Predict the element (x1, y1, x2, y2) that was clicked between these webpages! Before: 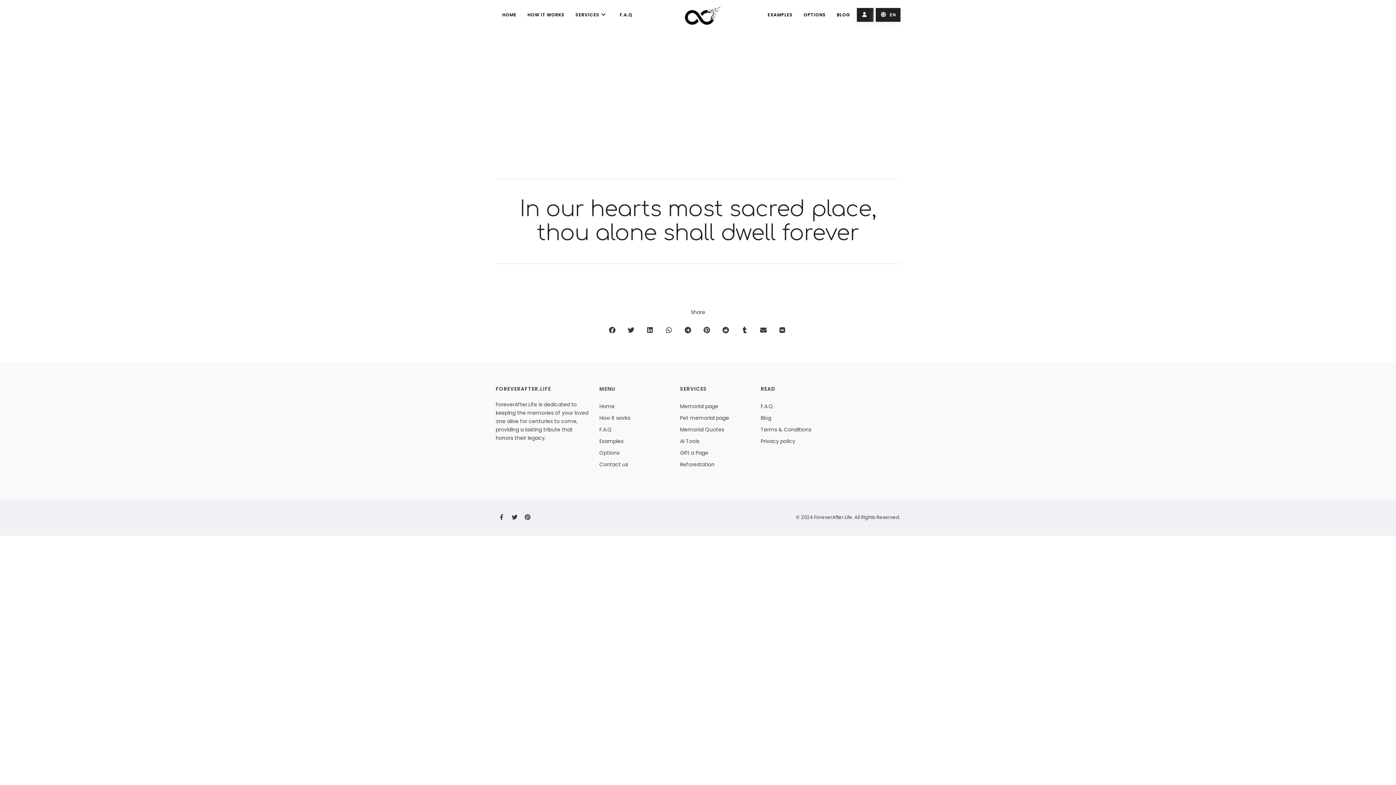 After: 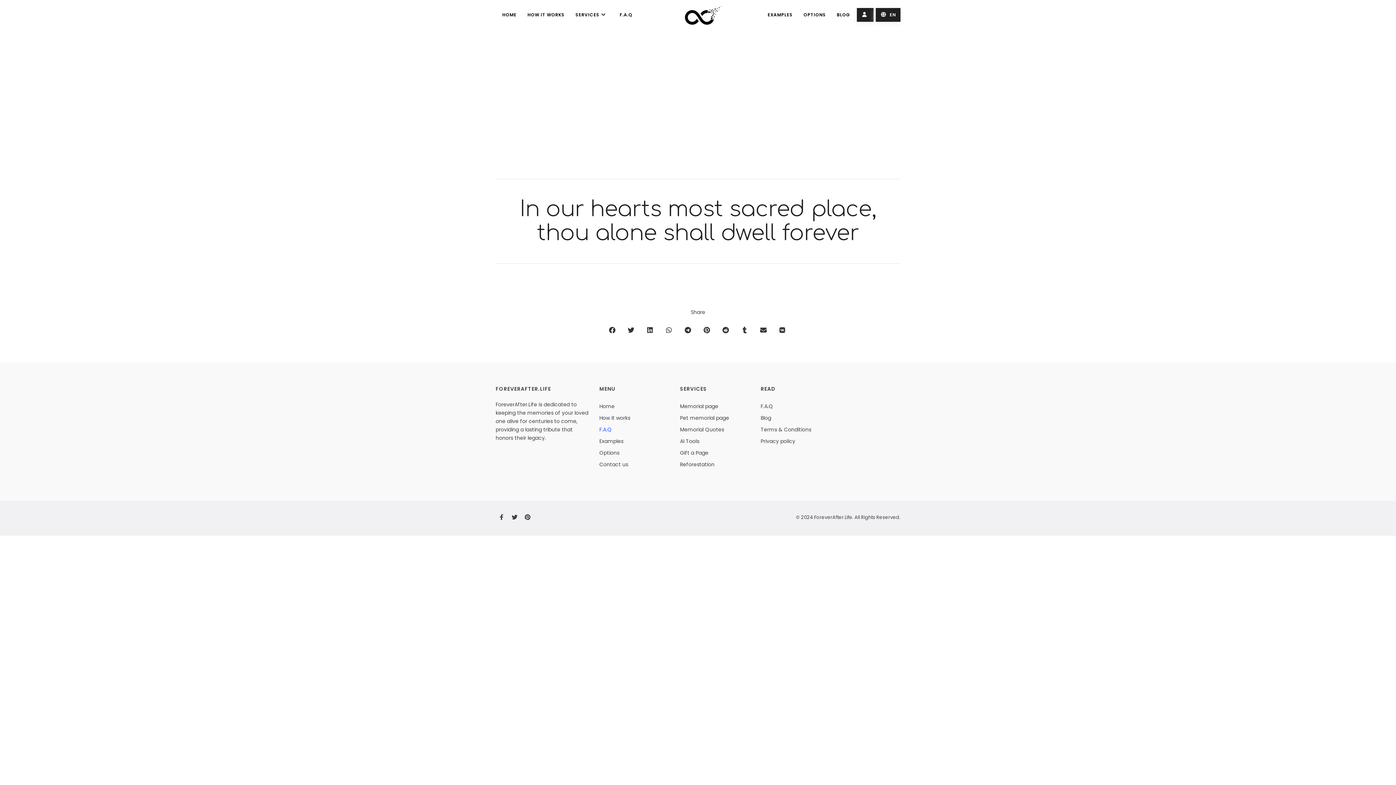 Action: label: F.A.Q bbox: (599, 426, 611, 433)